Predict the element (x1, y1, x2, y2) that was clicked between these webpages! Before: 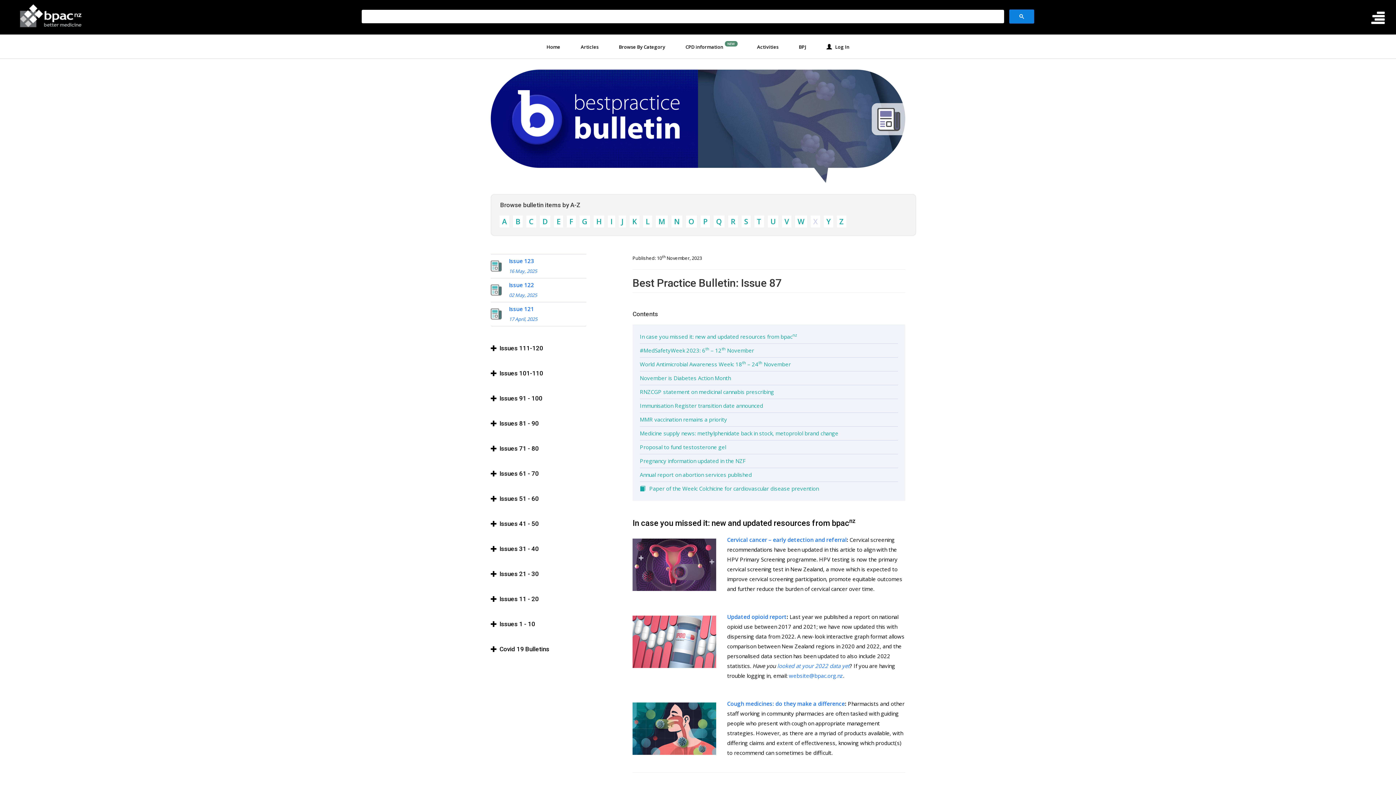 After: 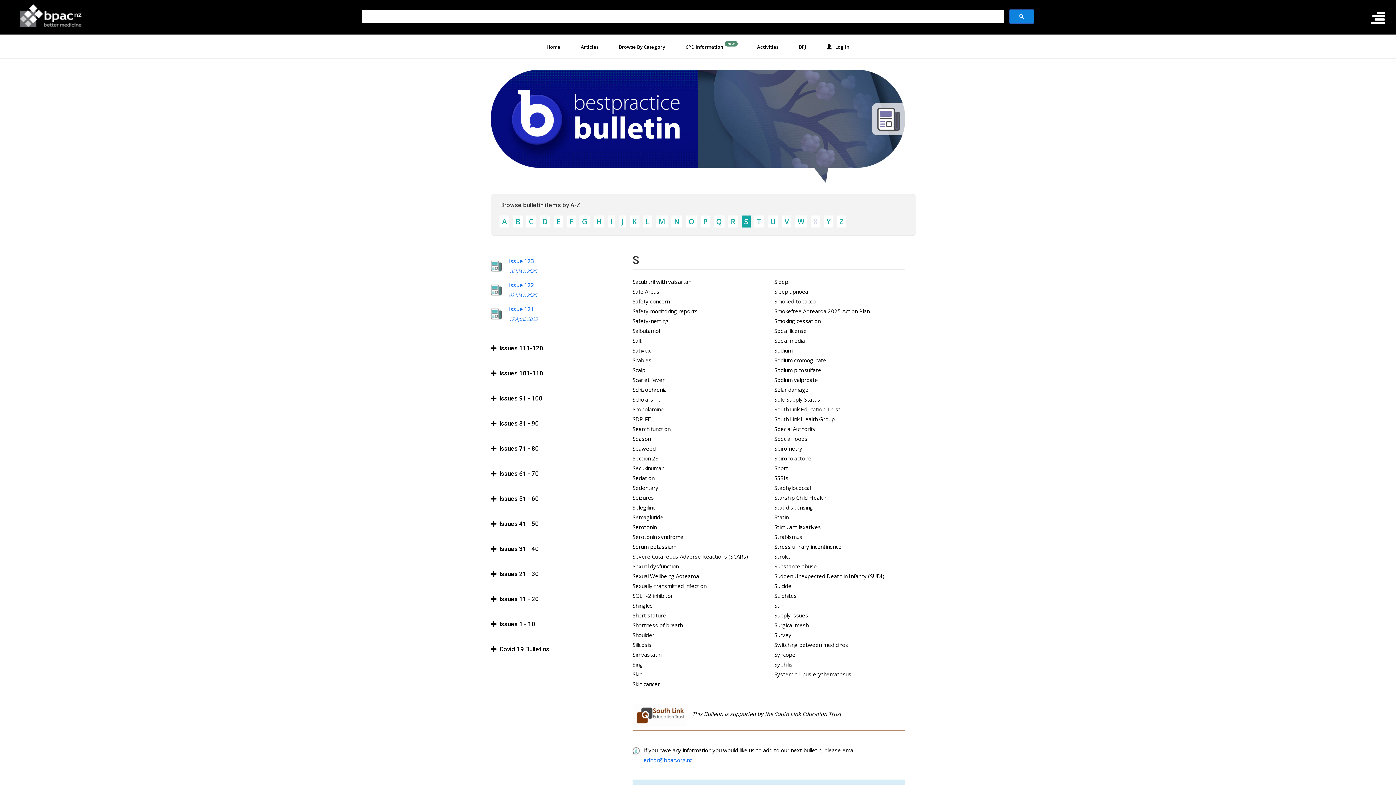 Action: label: S bbox: (741, 215, 750, 227)